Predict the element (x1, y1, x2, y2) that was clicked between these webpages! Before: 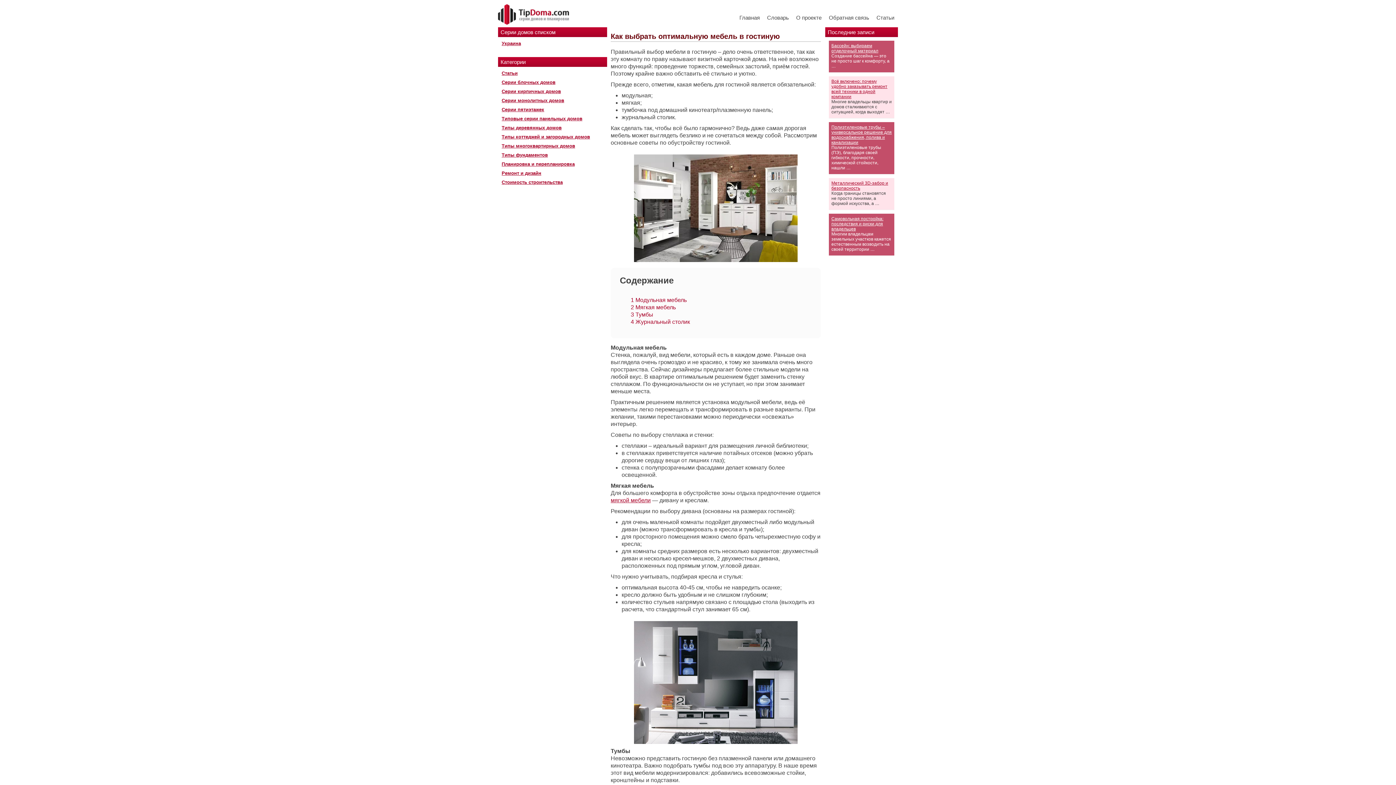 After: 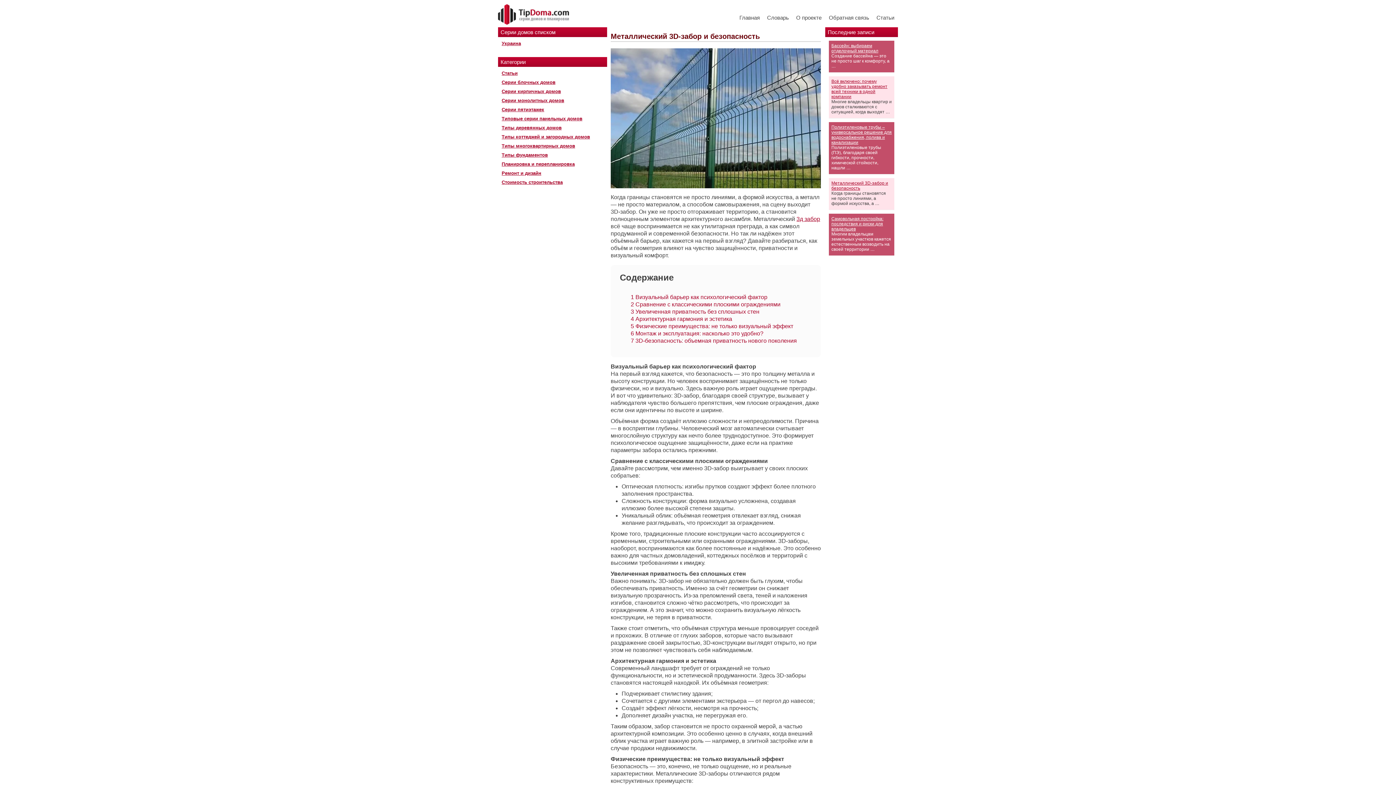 Action: bbox: (831, 180, 888, 190) label: Металлический 3D-забор и безопасность